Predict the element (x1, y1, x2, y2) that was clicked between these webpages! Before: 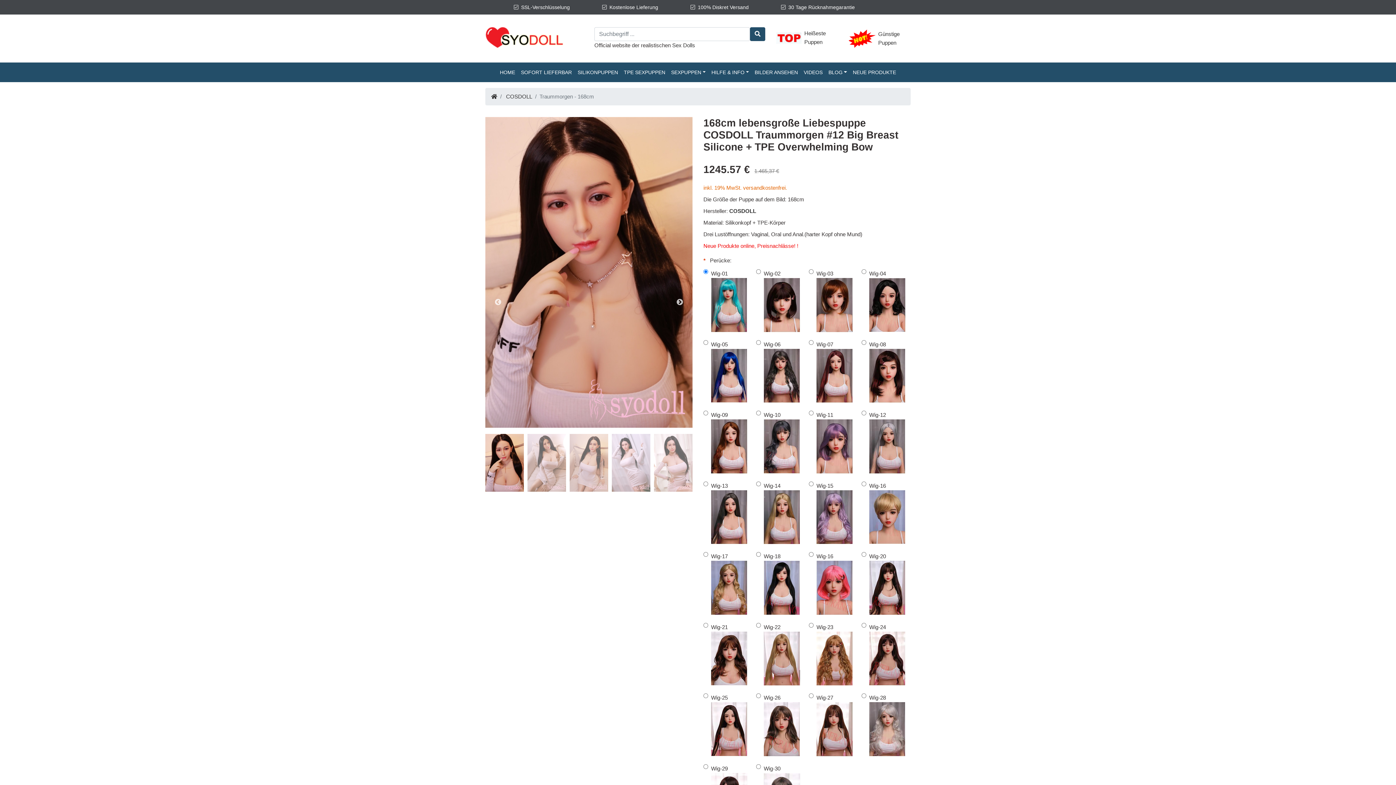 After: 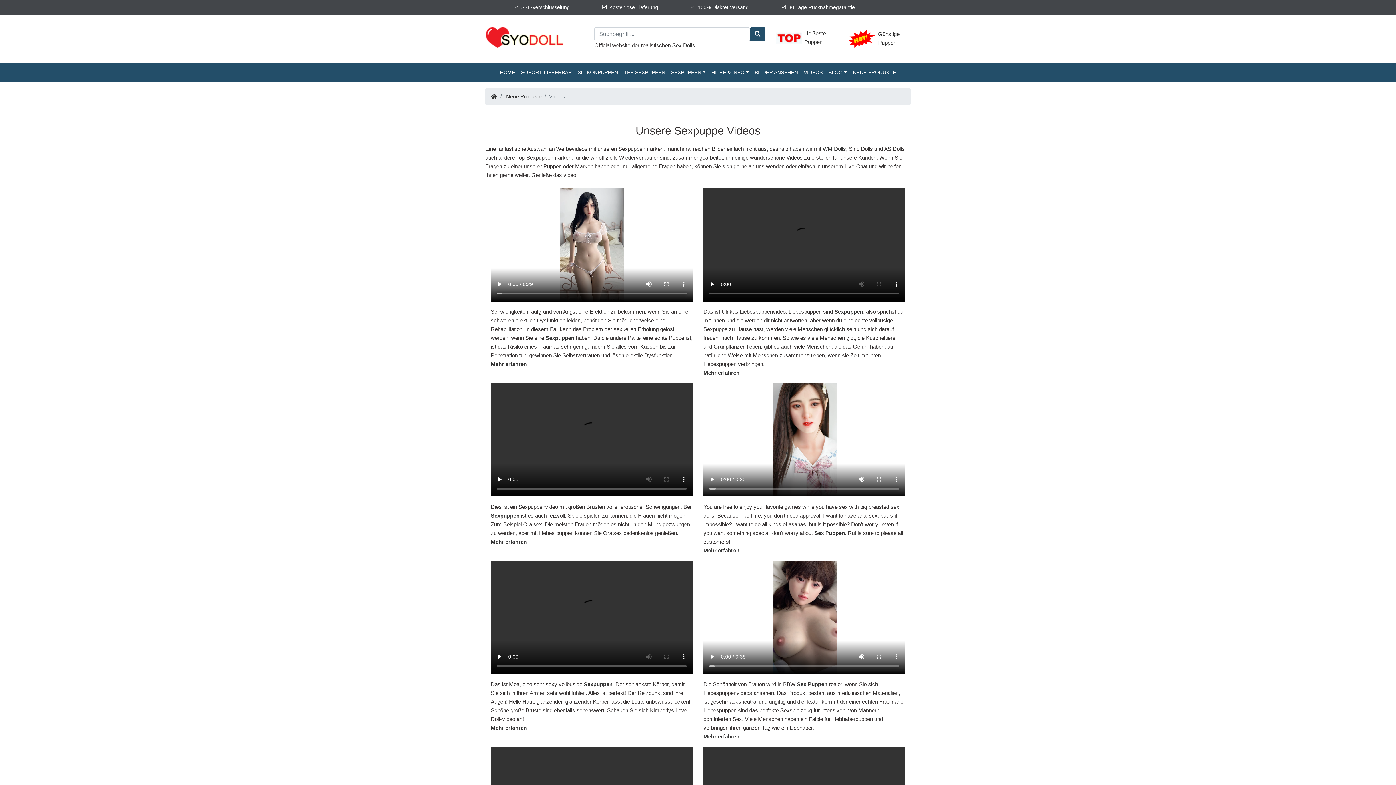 Action: bbox: (801, 65, 825, 79) label: VIDEOS